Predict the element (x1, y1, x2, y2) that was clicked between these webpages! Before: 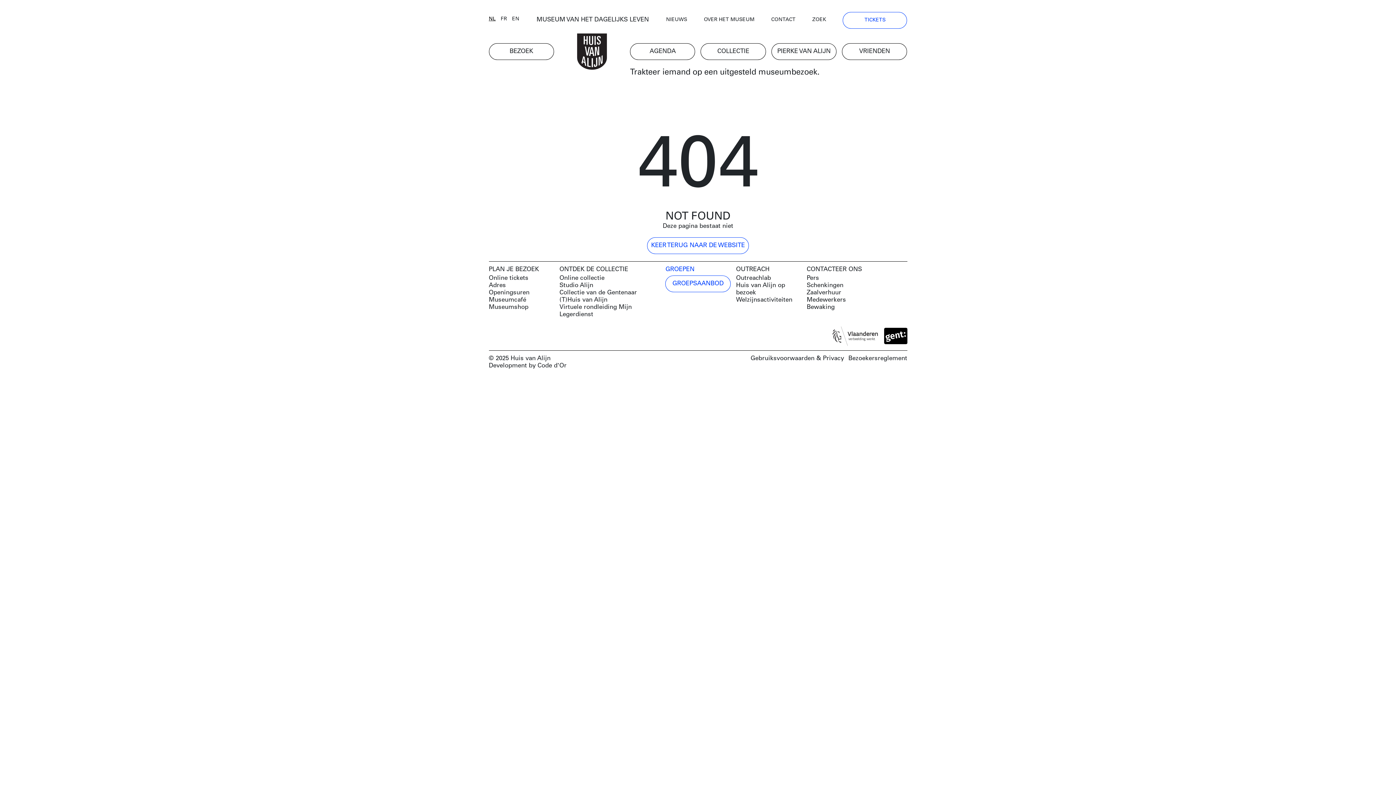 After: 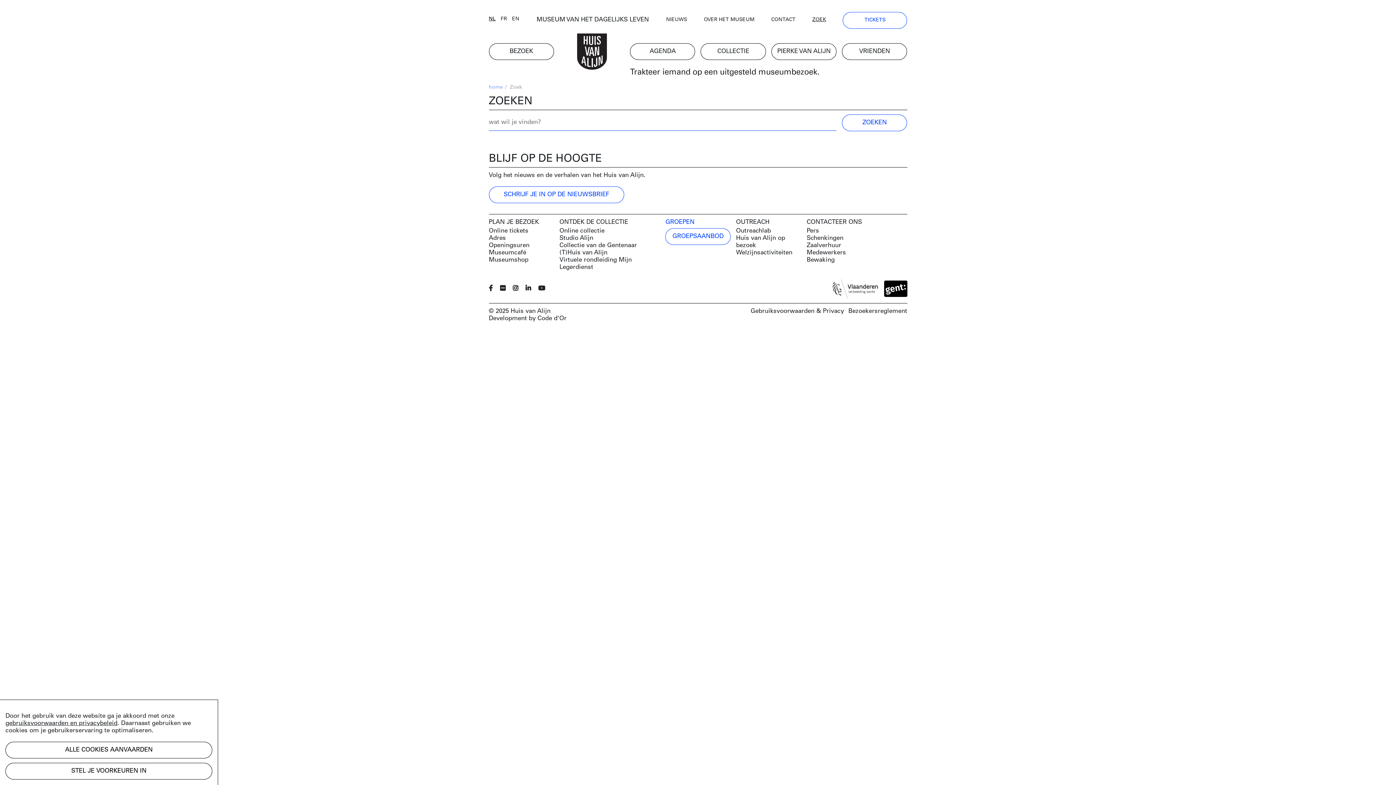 Action: label: ZOEK bbox: (812, 16, 826, 23)